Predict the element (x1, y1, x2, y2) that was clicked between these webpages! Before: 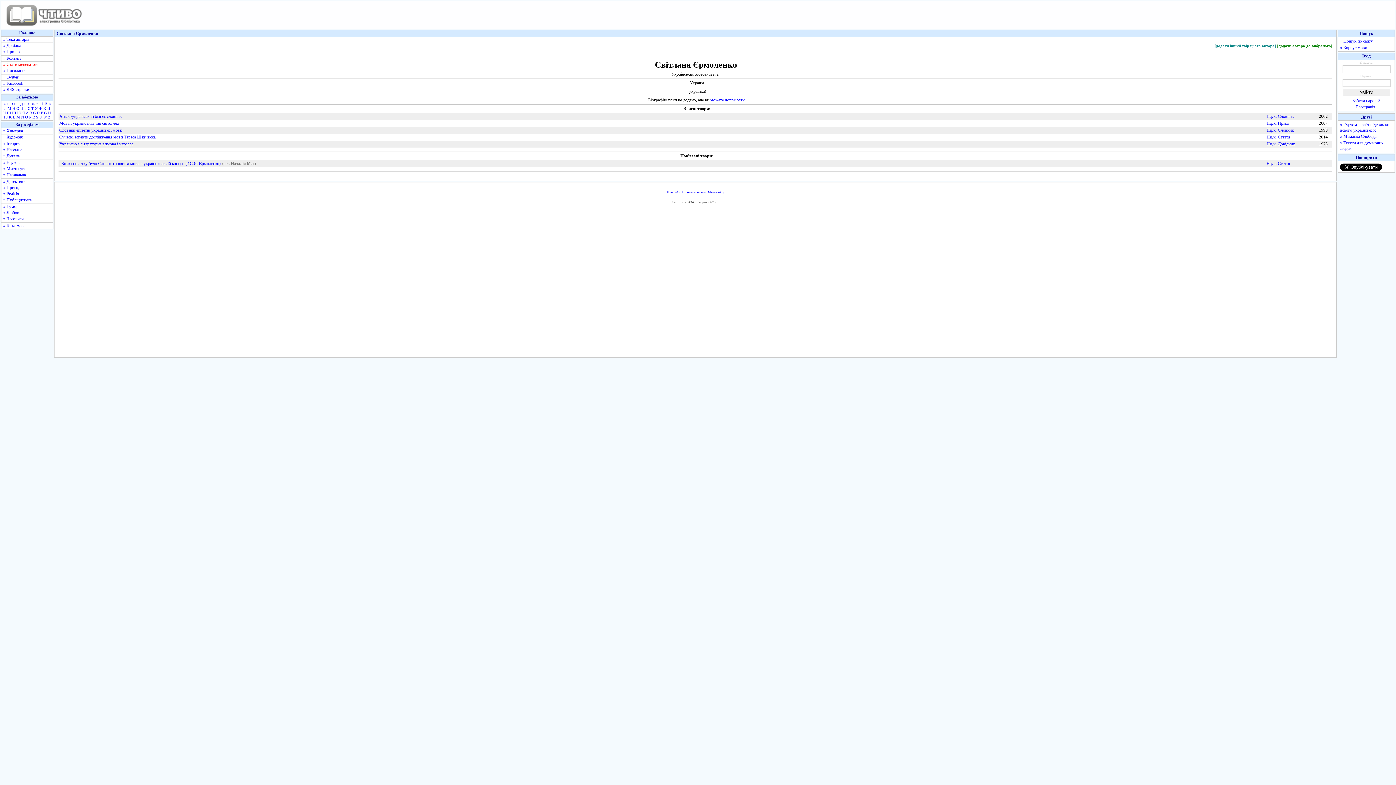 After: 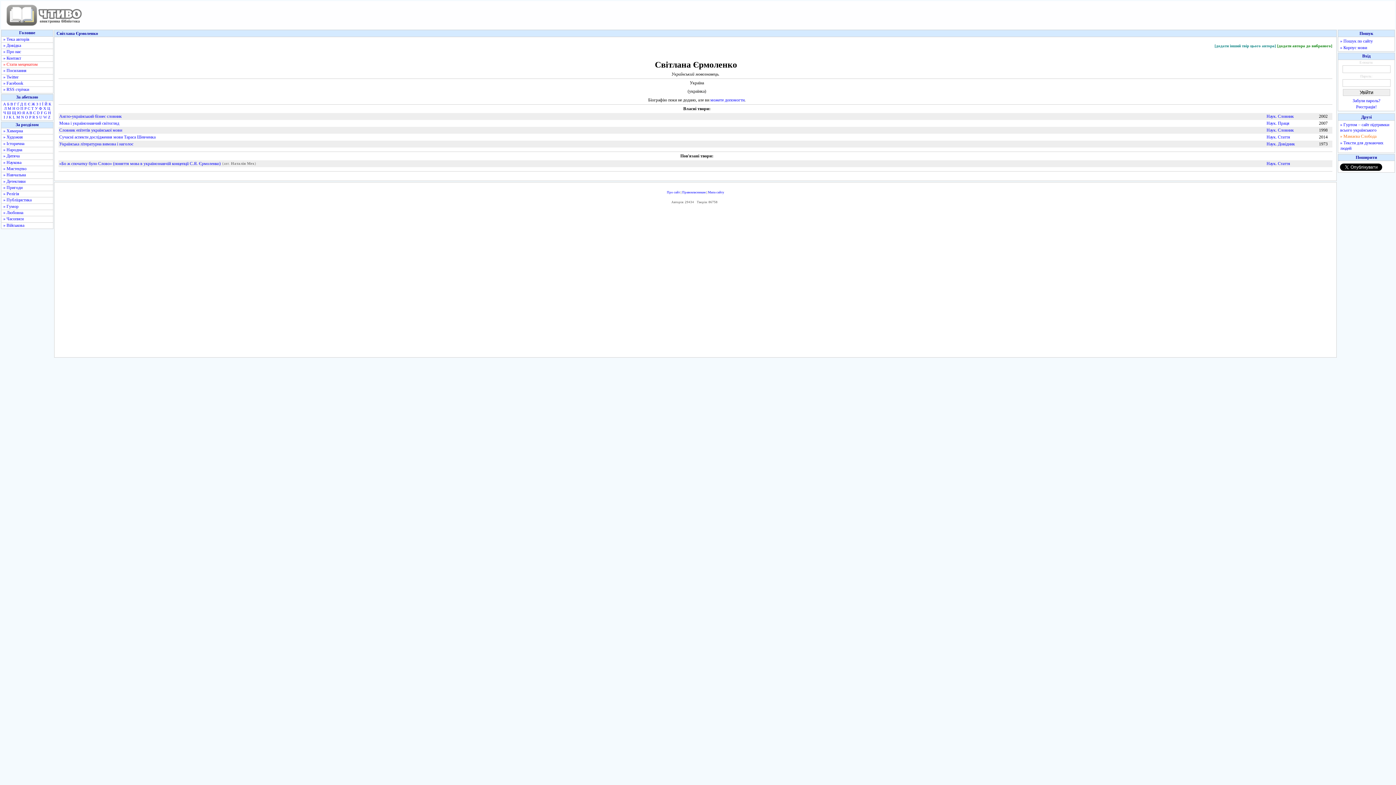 Action: bbox: (1340, 133, 1376, 139) label: » Мамаєва Слобода